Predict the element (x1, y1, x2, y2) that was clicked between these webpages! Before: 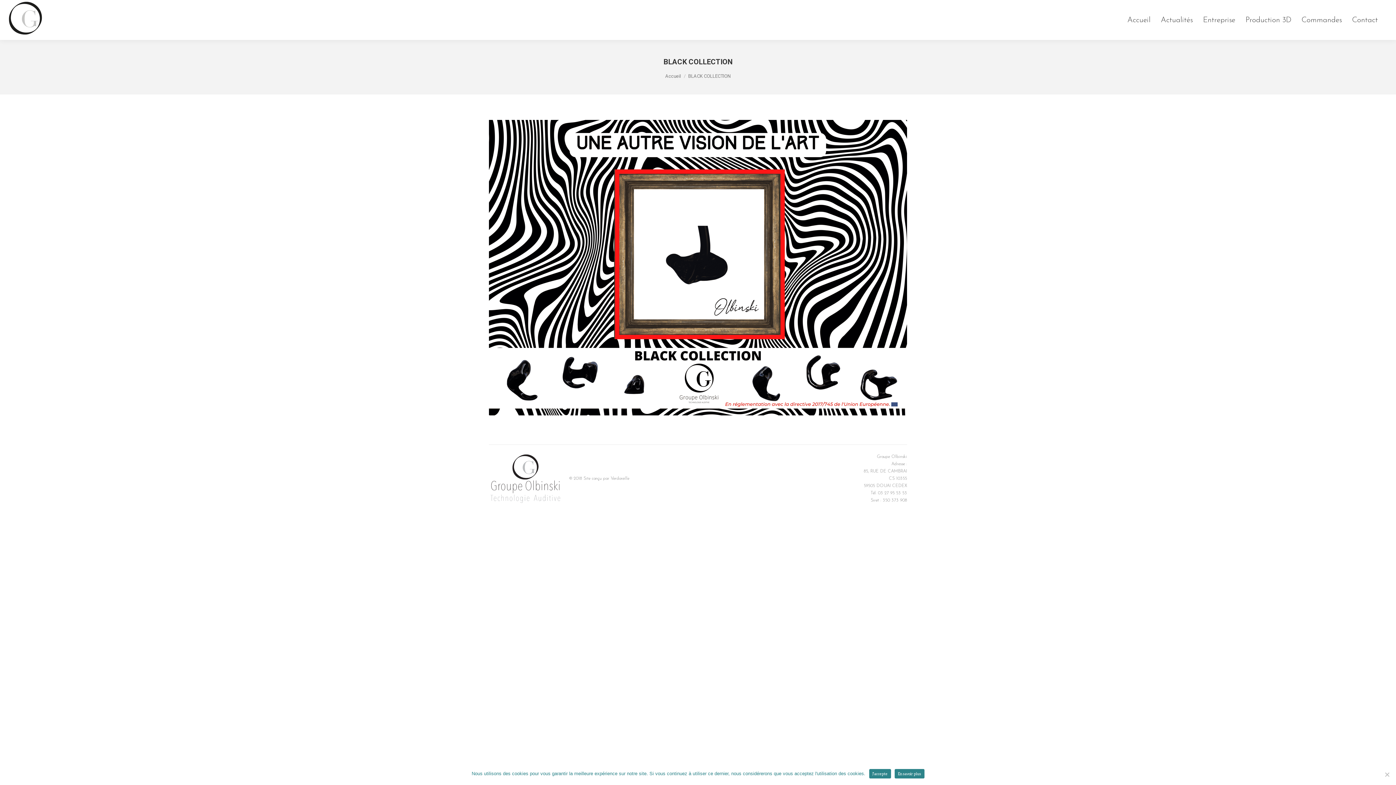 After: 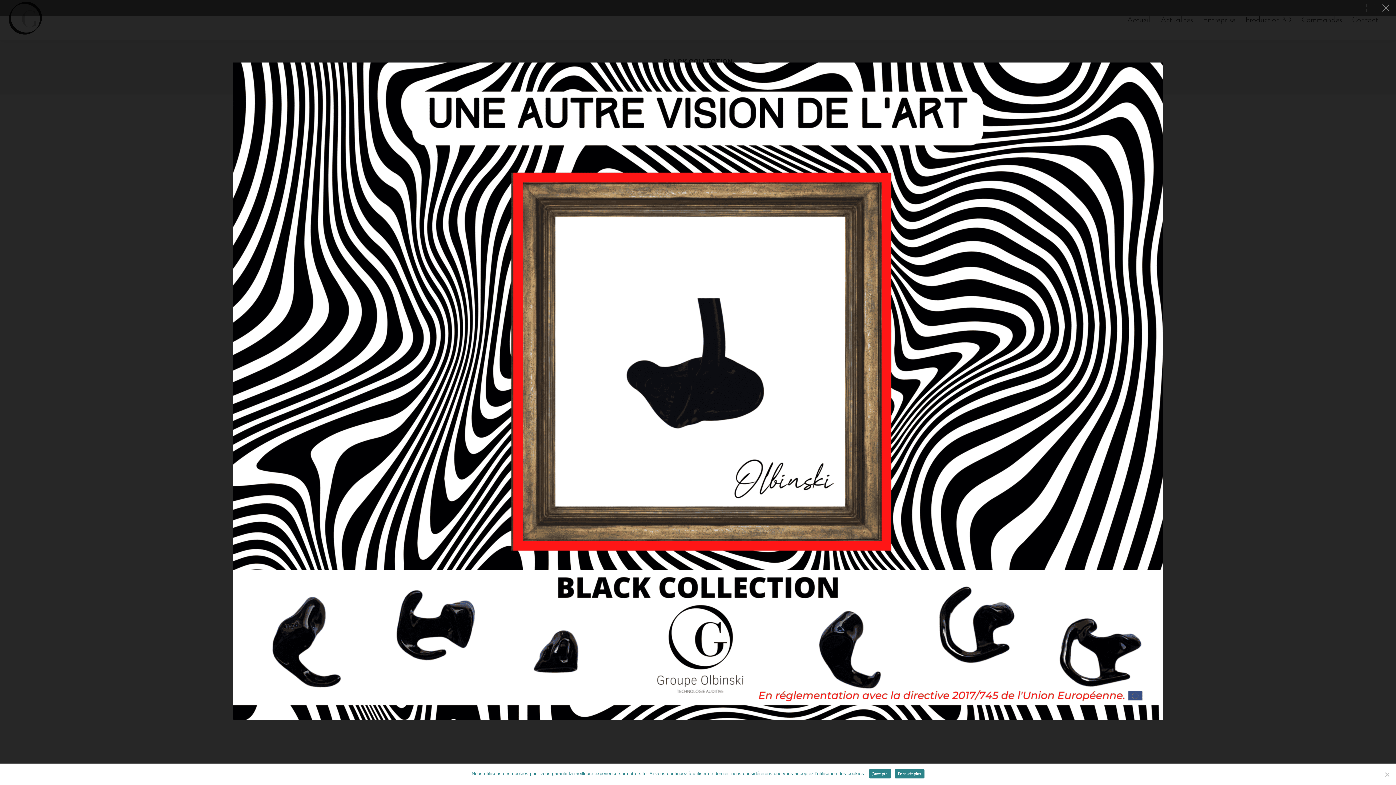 Action: bbox: (489, 120, 907, 415)